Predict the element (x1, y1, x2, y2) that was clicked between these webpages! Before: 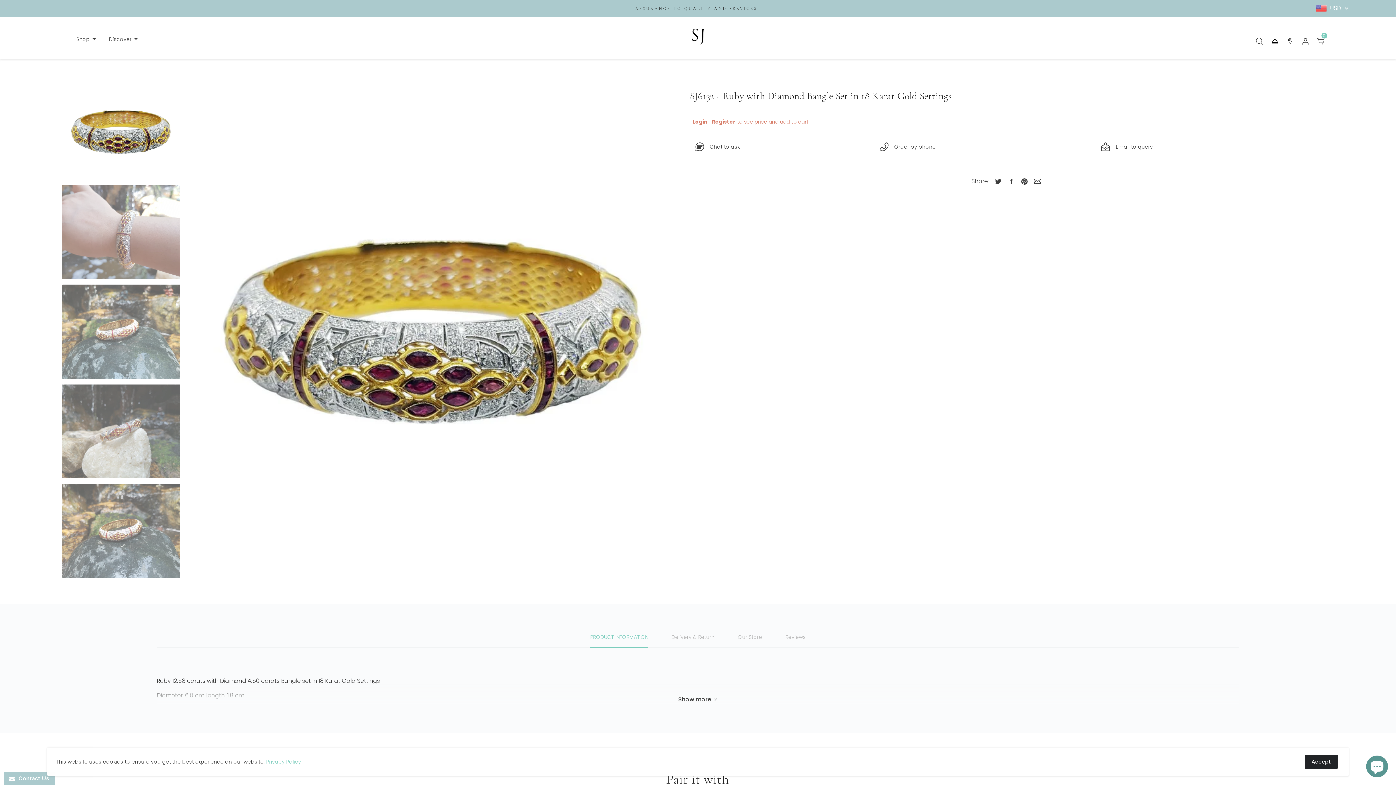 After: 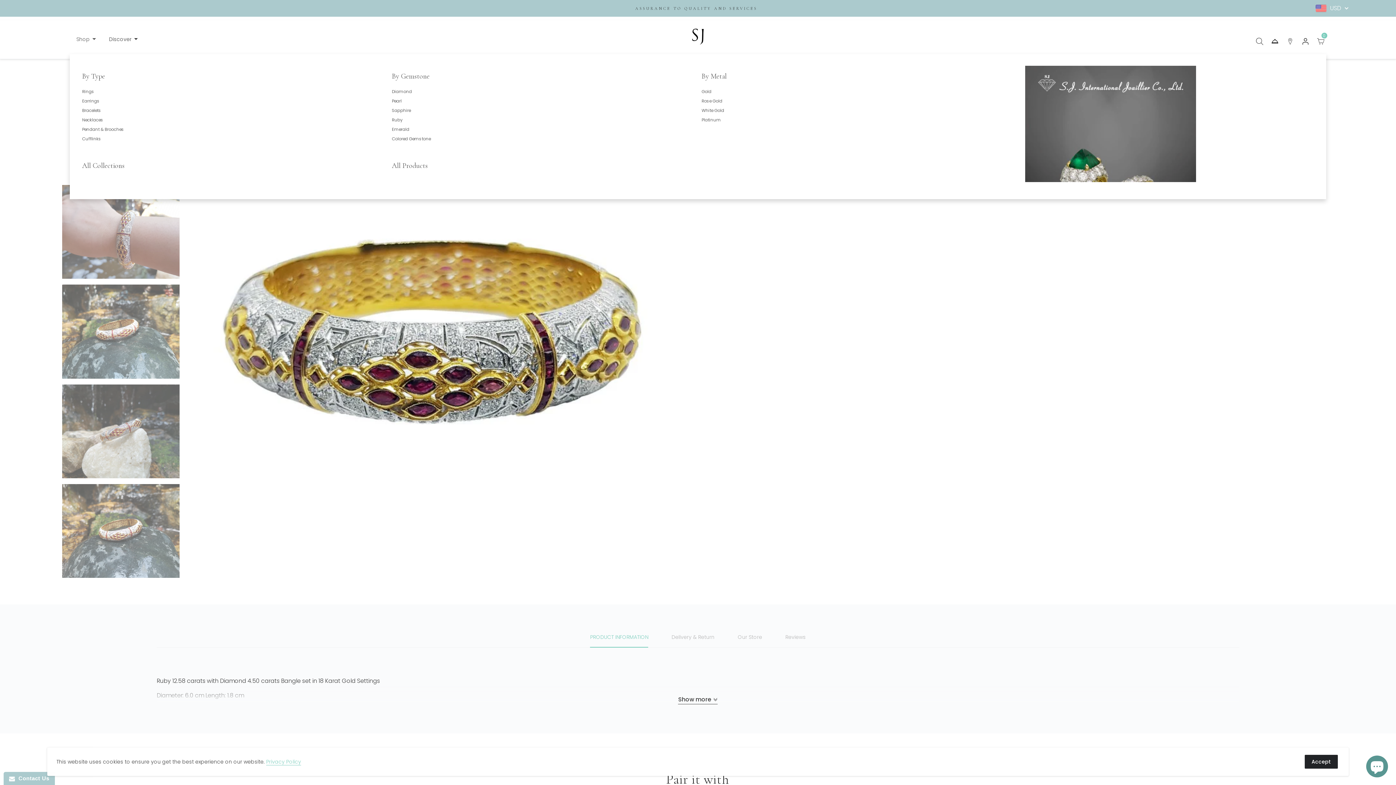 Action: label: Shop bbox: (69, 25, 102, 54)